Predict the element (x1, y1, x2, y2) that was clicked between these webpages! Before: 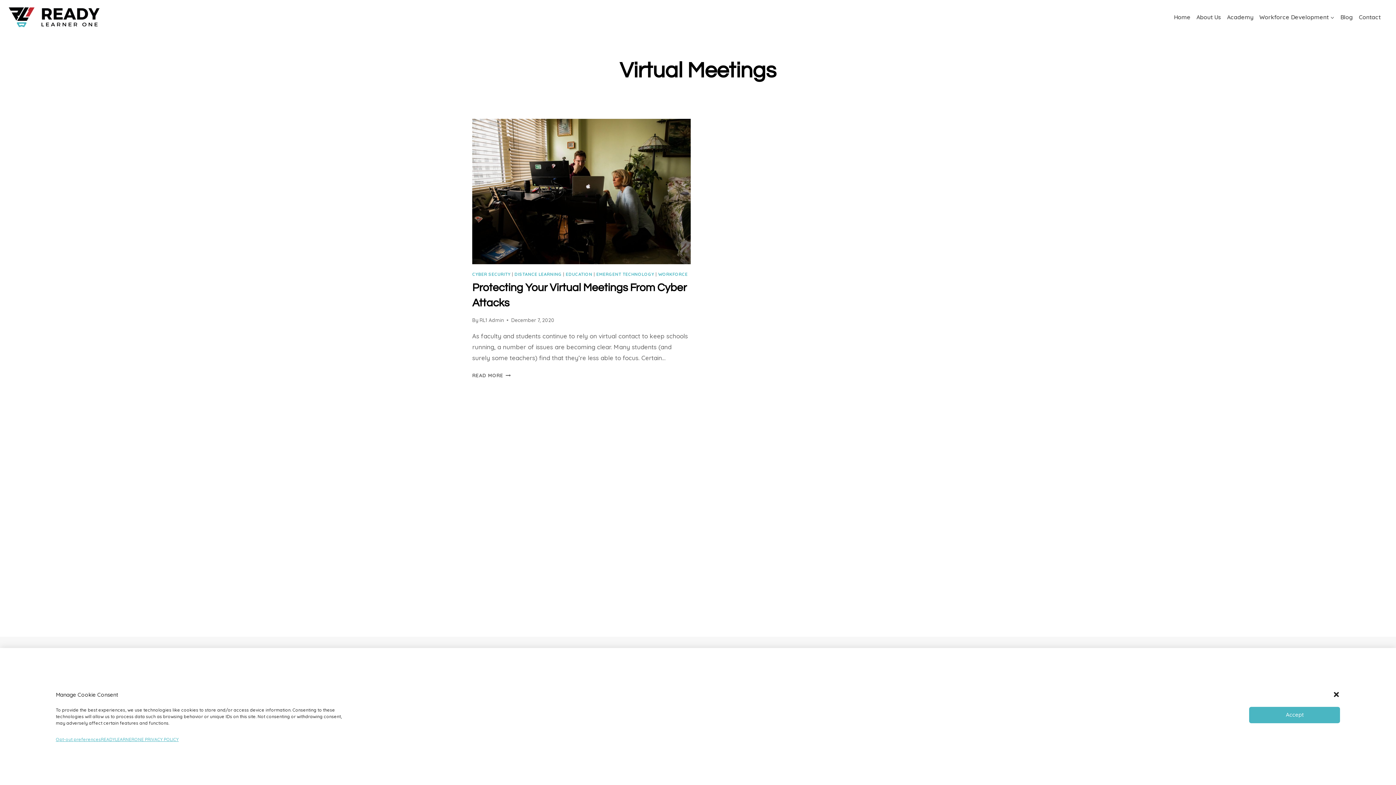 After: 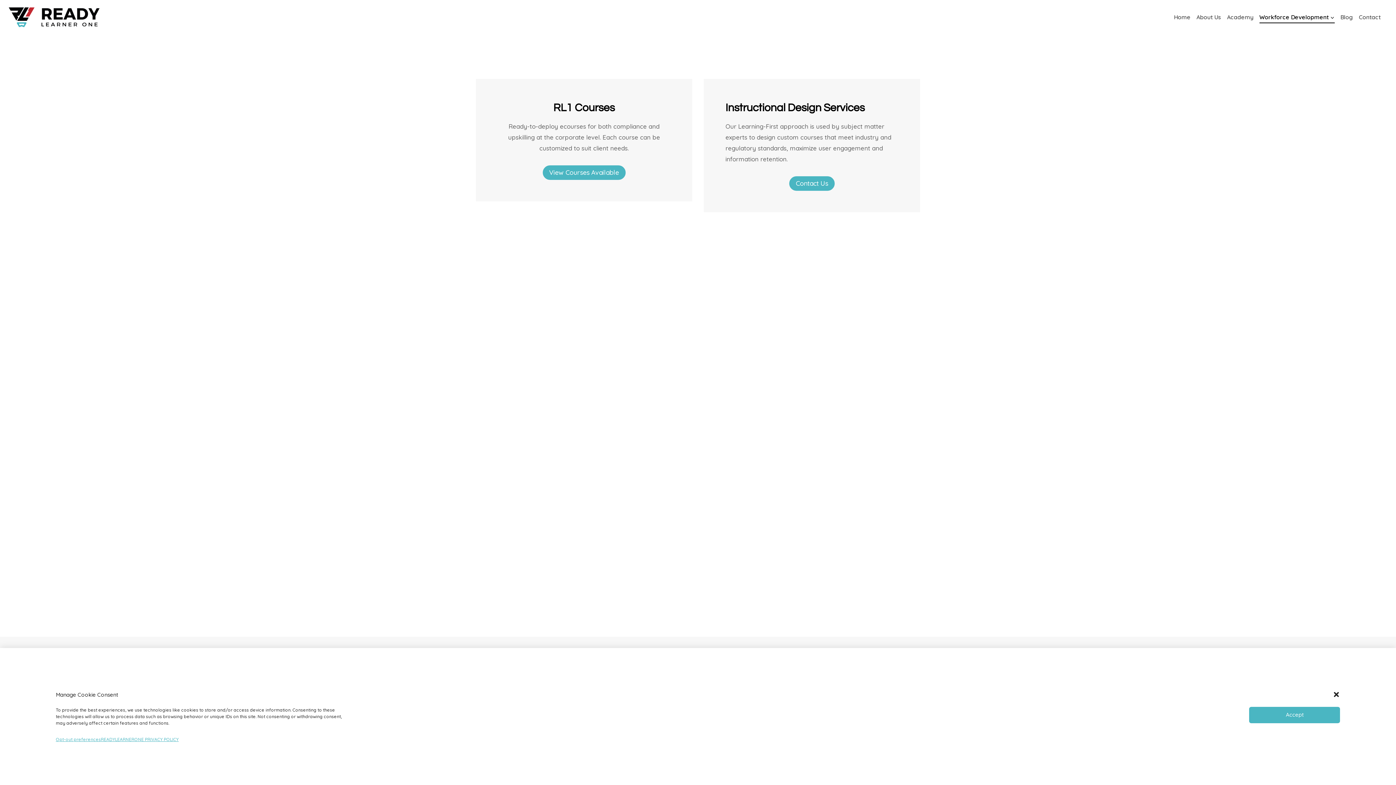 Action: label: Workforce Development bbox: (1256, 11, 1337, 23)